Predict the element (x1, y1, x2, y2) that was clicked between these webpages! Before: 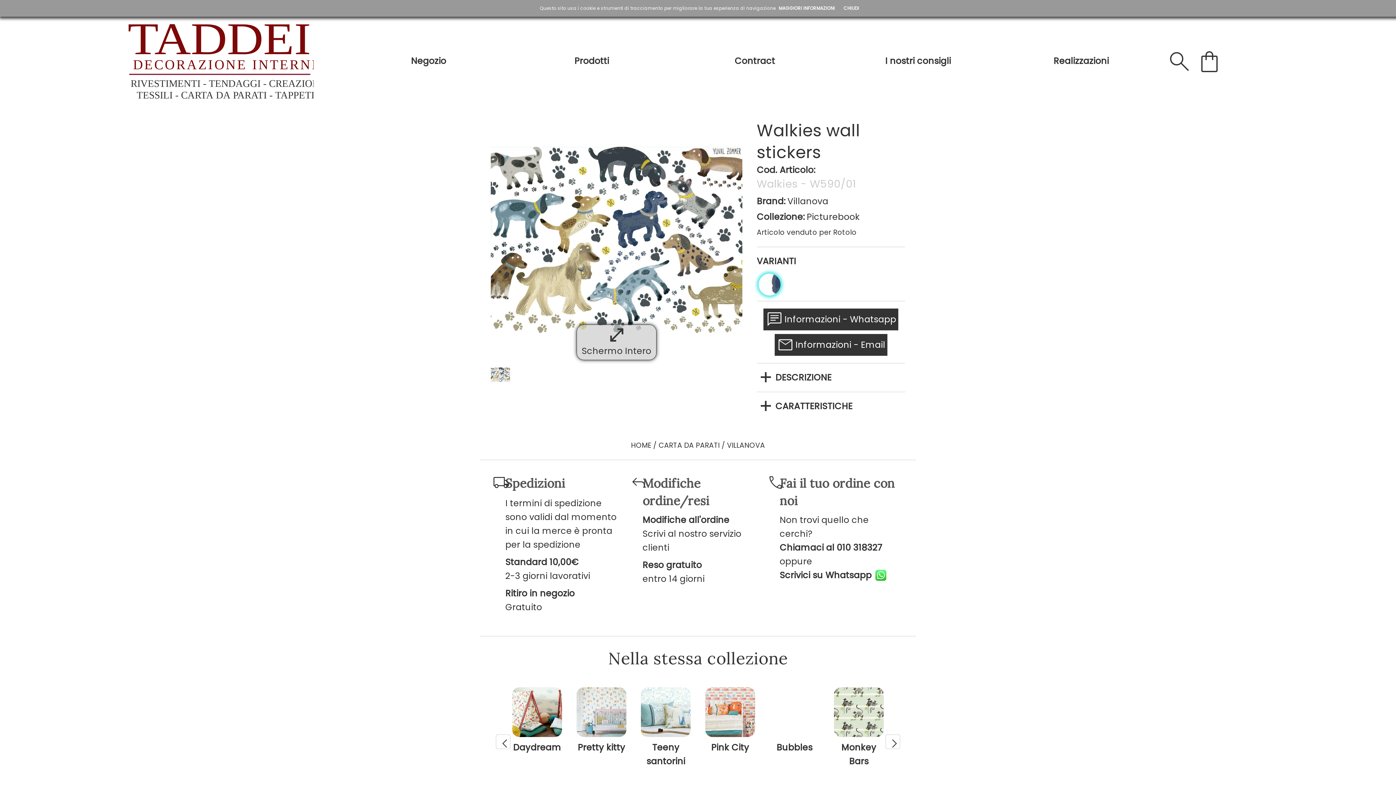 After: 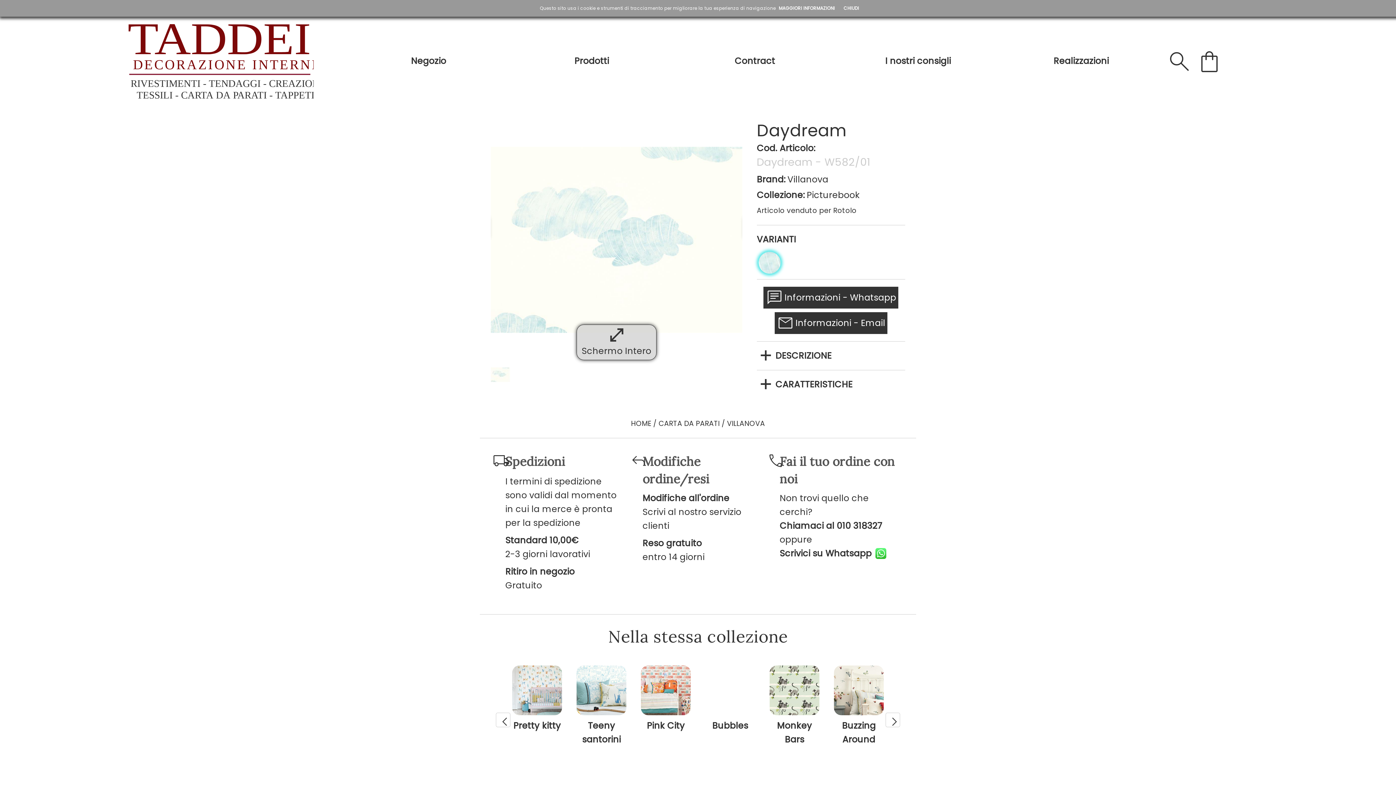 Action: bbox: (505, 680, 569, 762) label: Daydream